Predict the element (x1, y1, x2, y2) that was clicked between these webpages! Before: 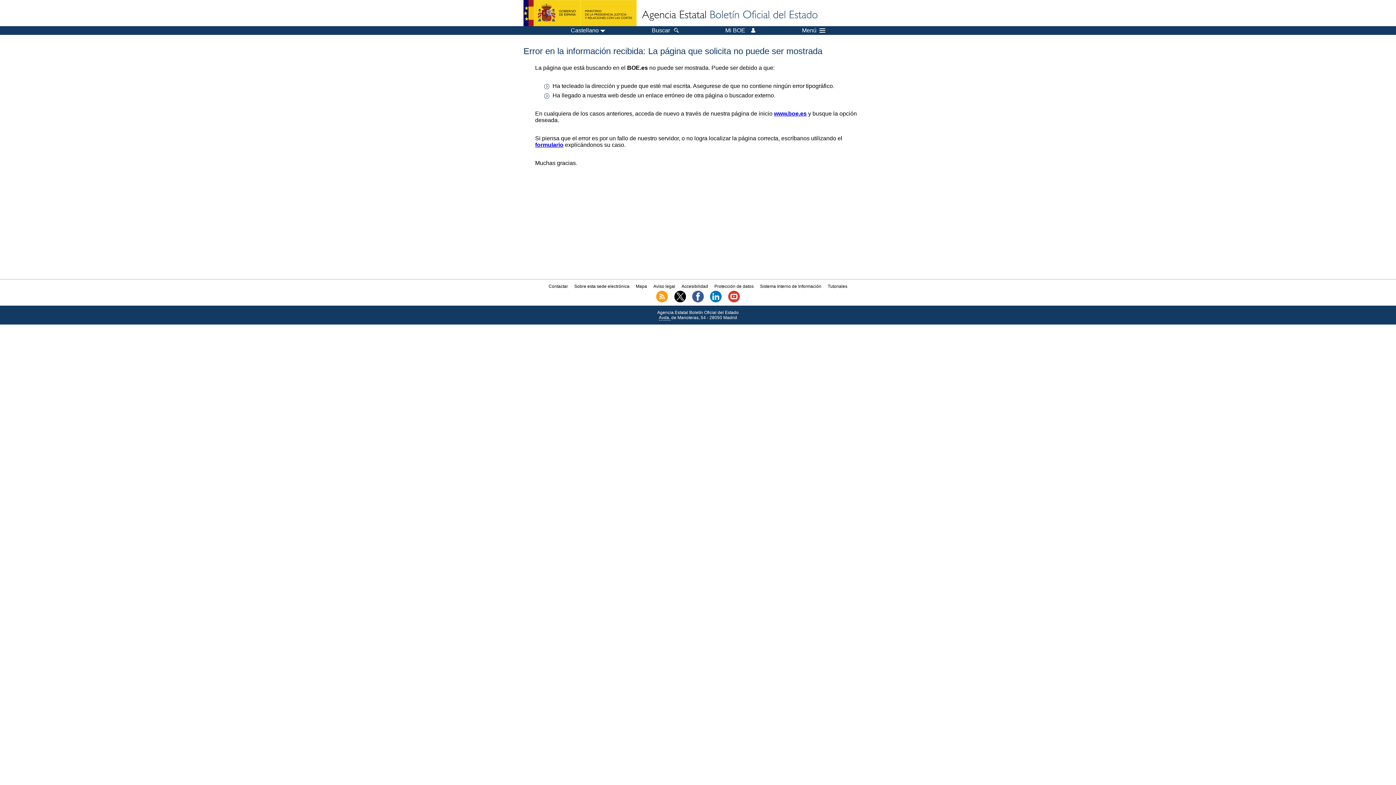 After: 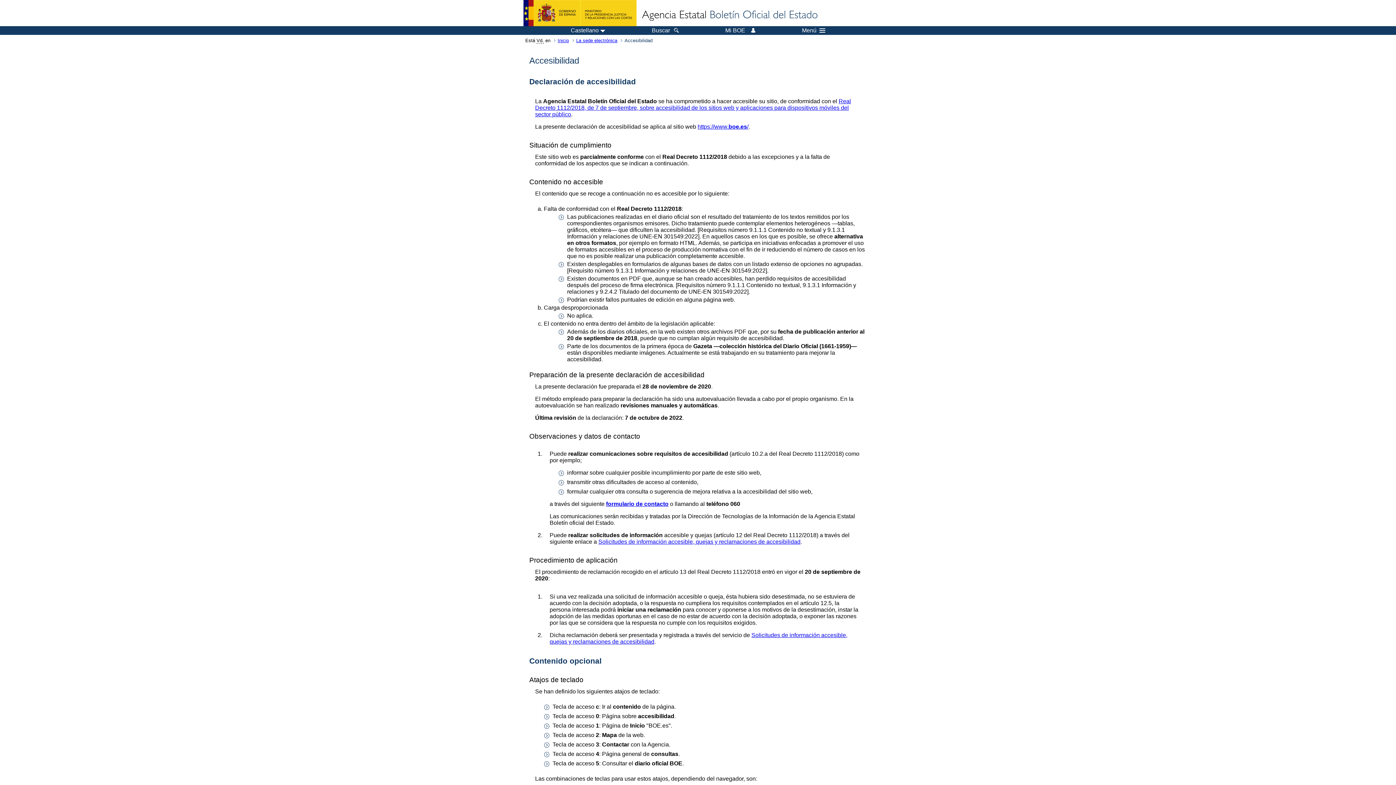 Action: bbox: (681, 283, 708, 289) label: Accesibilidad